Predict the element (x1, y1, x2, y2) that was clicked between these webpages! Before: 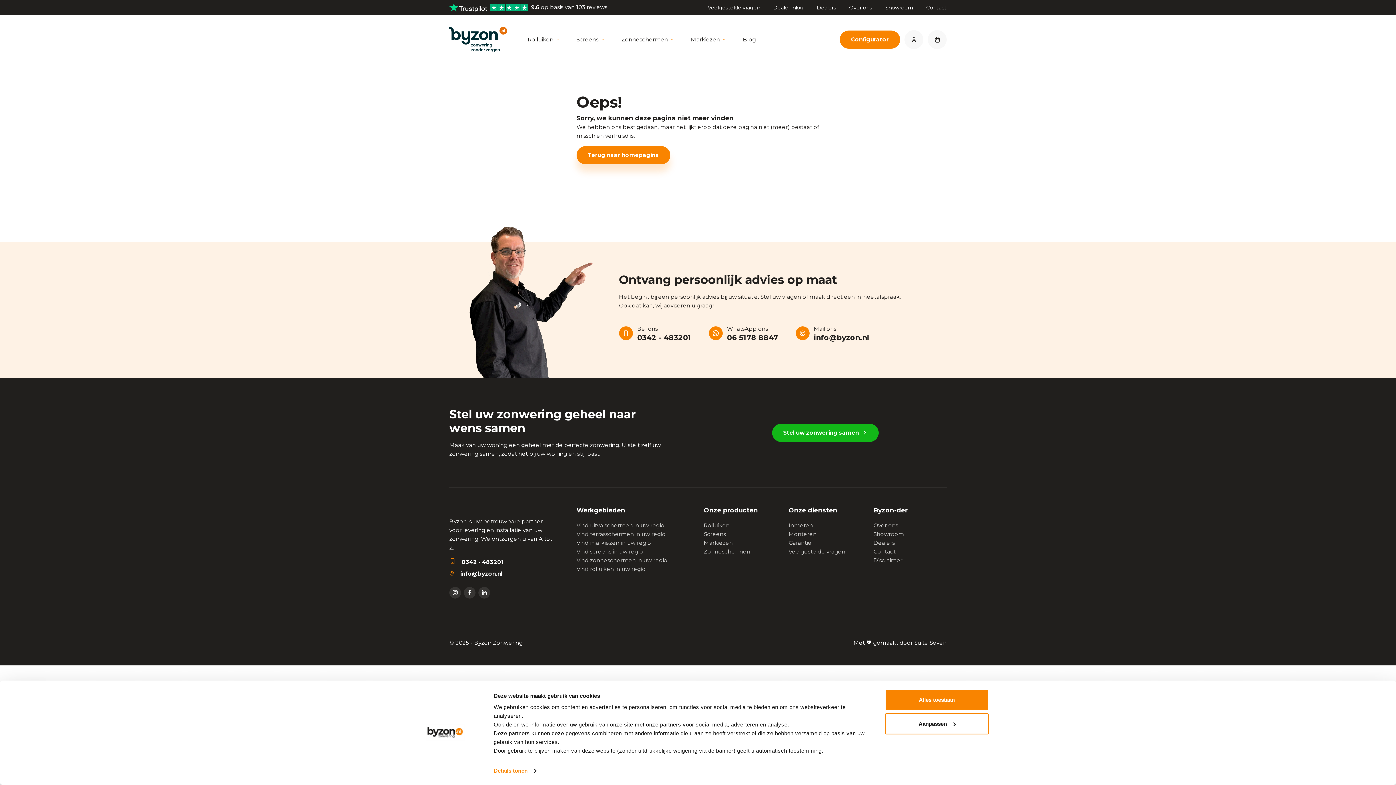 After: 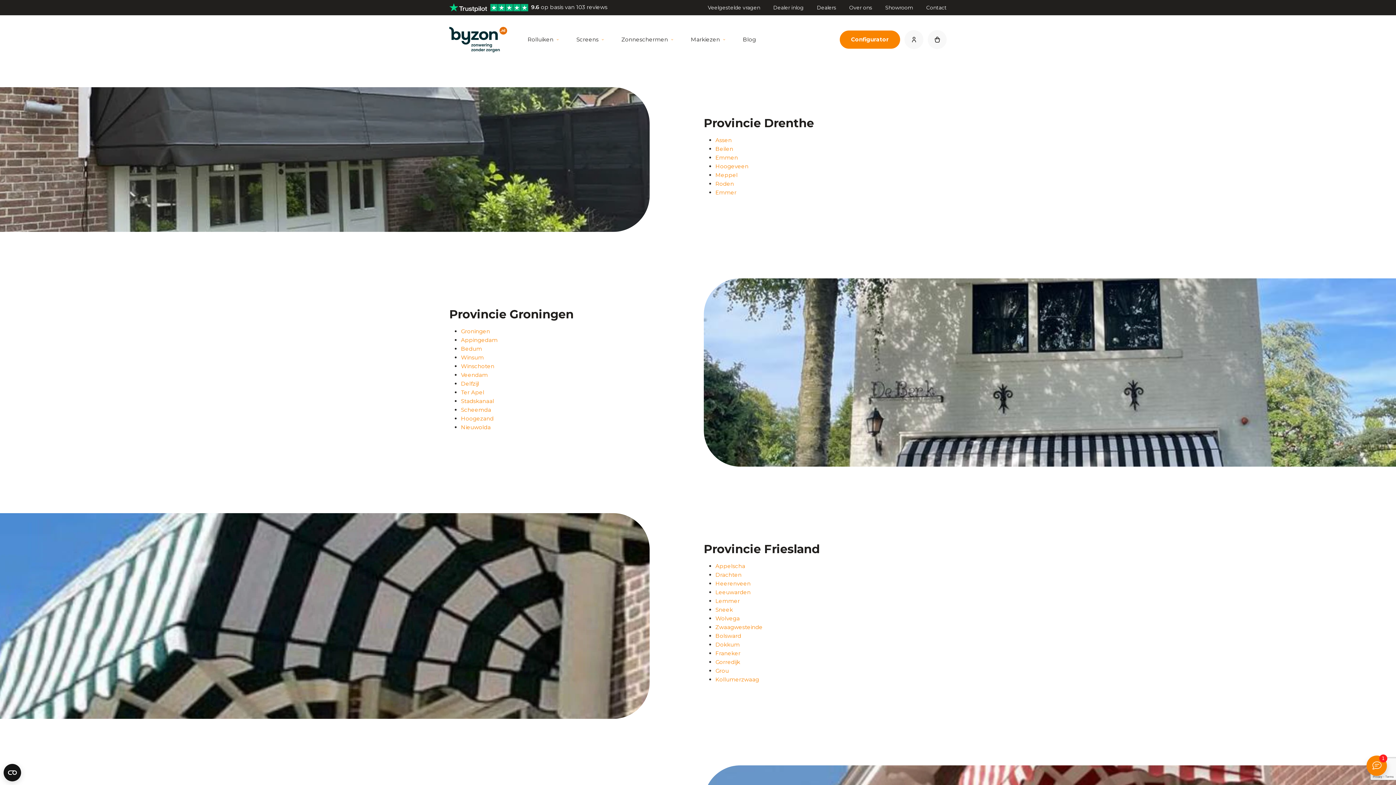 Action: bbox: (576, 538, 692, 547) label: Vind markiezen in uw regio